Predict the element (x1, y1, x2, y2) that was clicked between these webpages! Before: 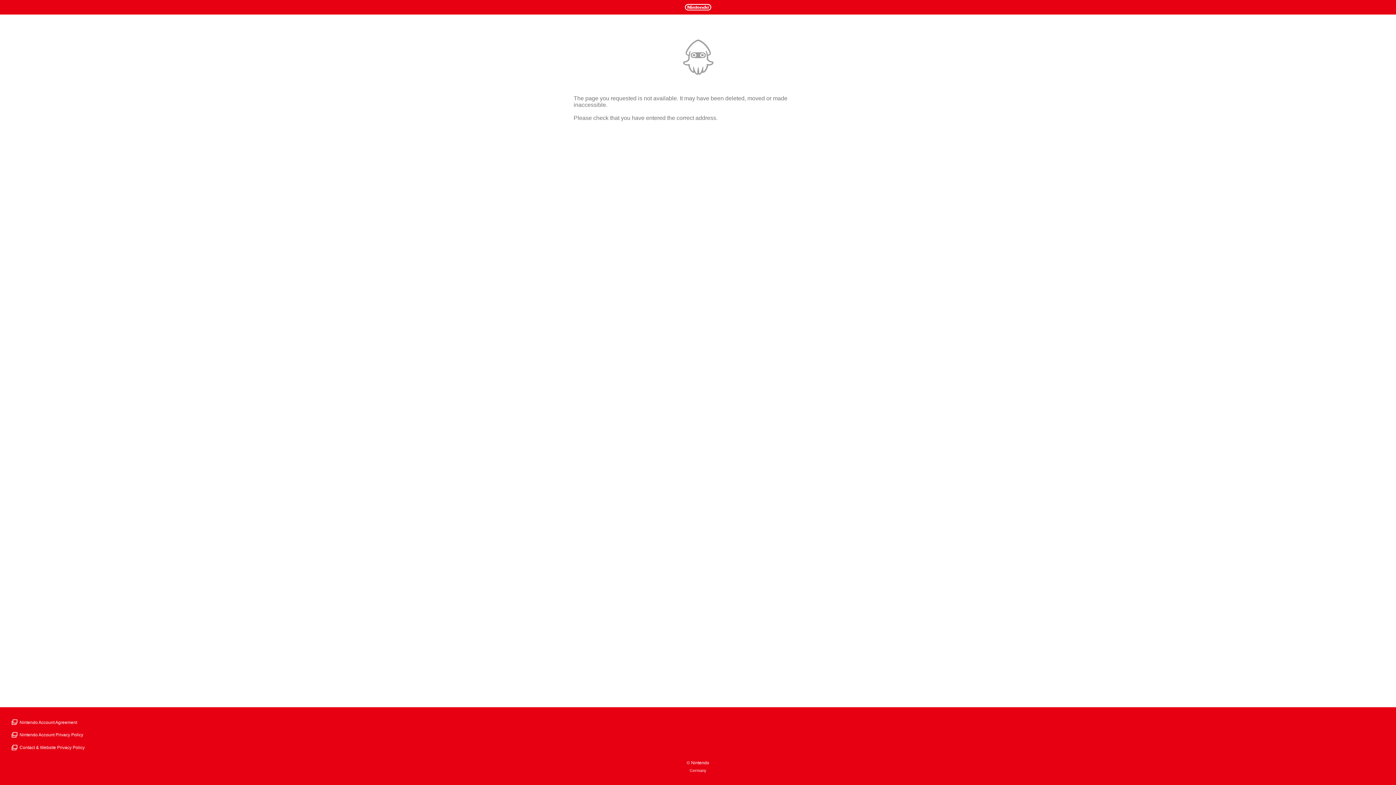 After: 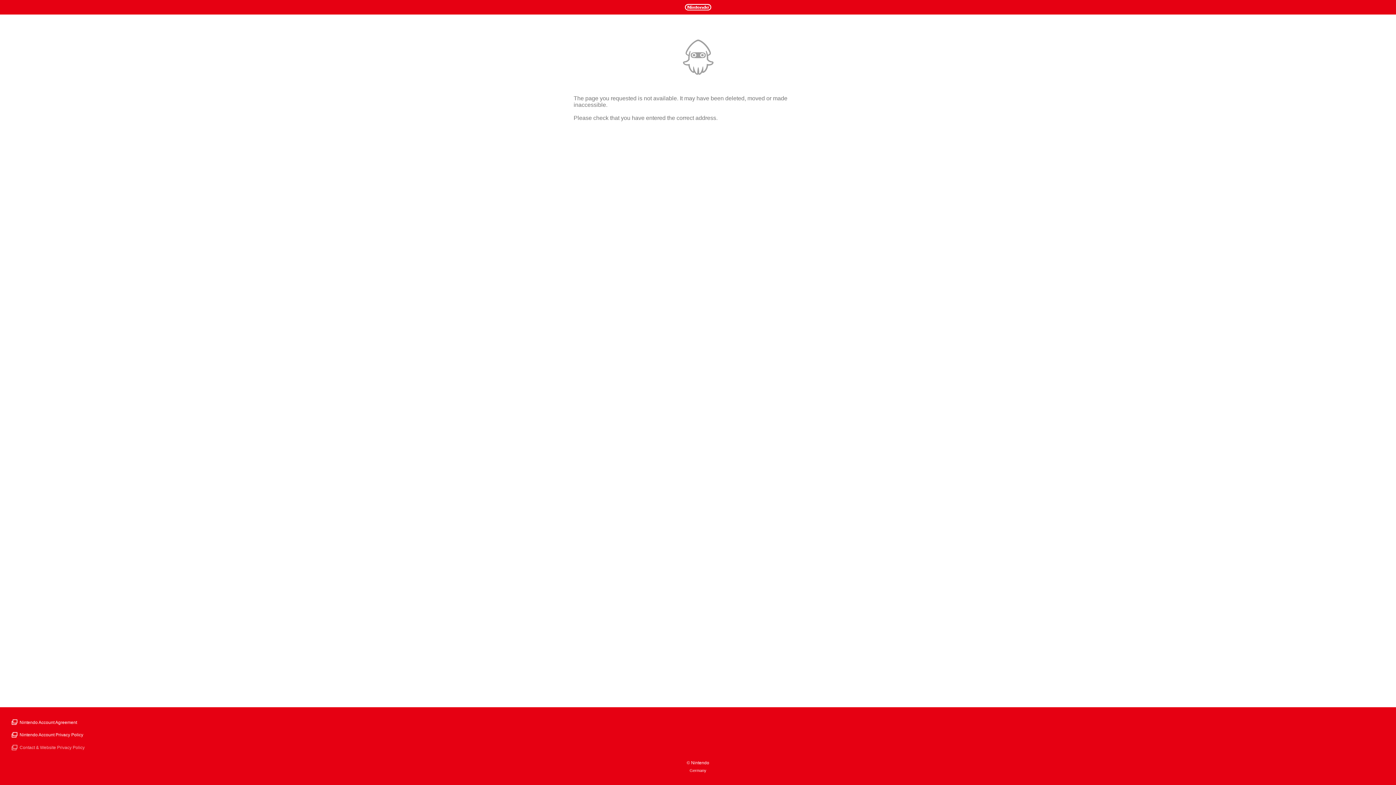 Action: bbox: (11, 744, 84, 751) label:  Contact & Website Privacy Policy